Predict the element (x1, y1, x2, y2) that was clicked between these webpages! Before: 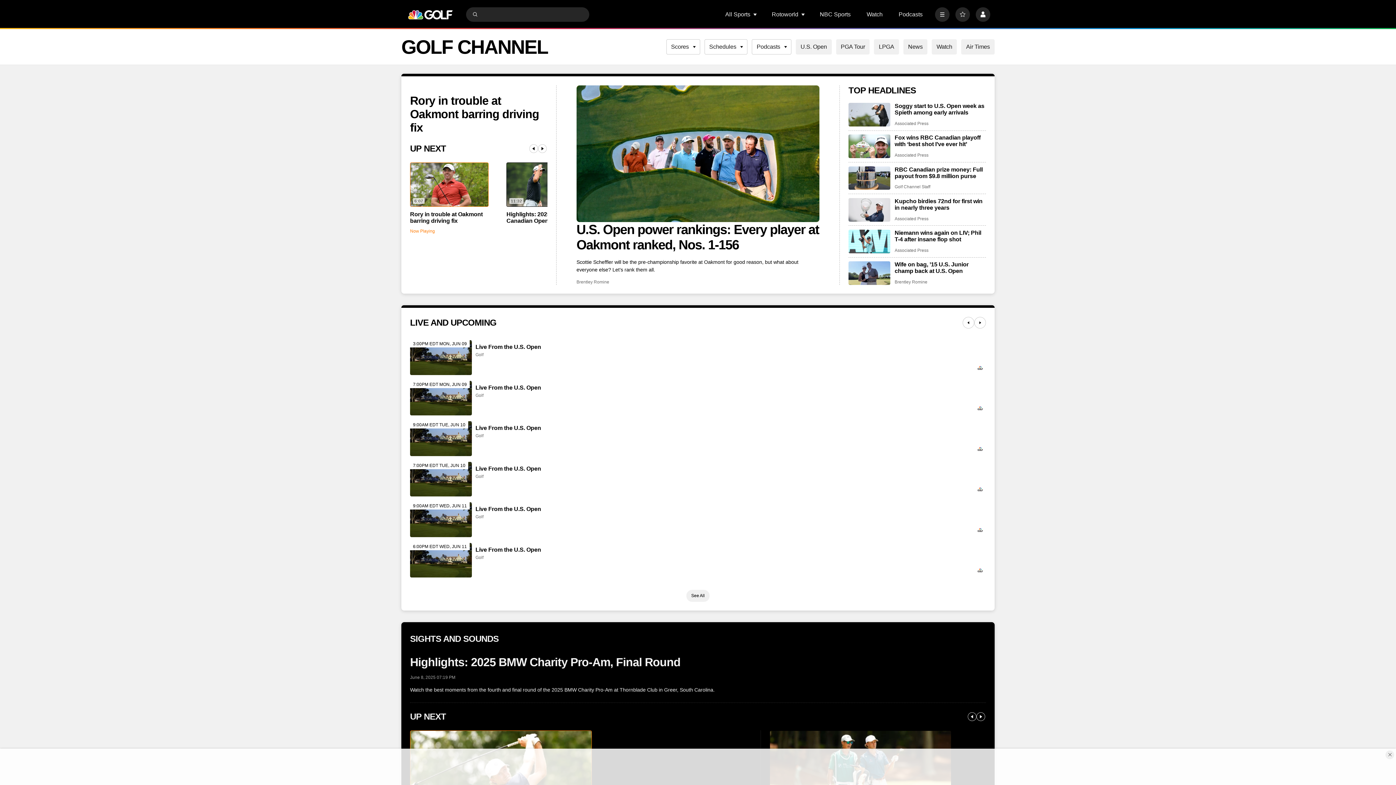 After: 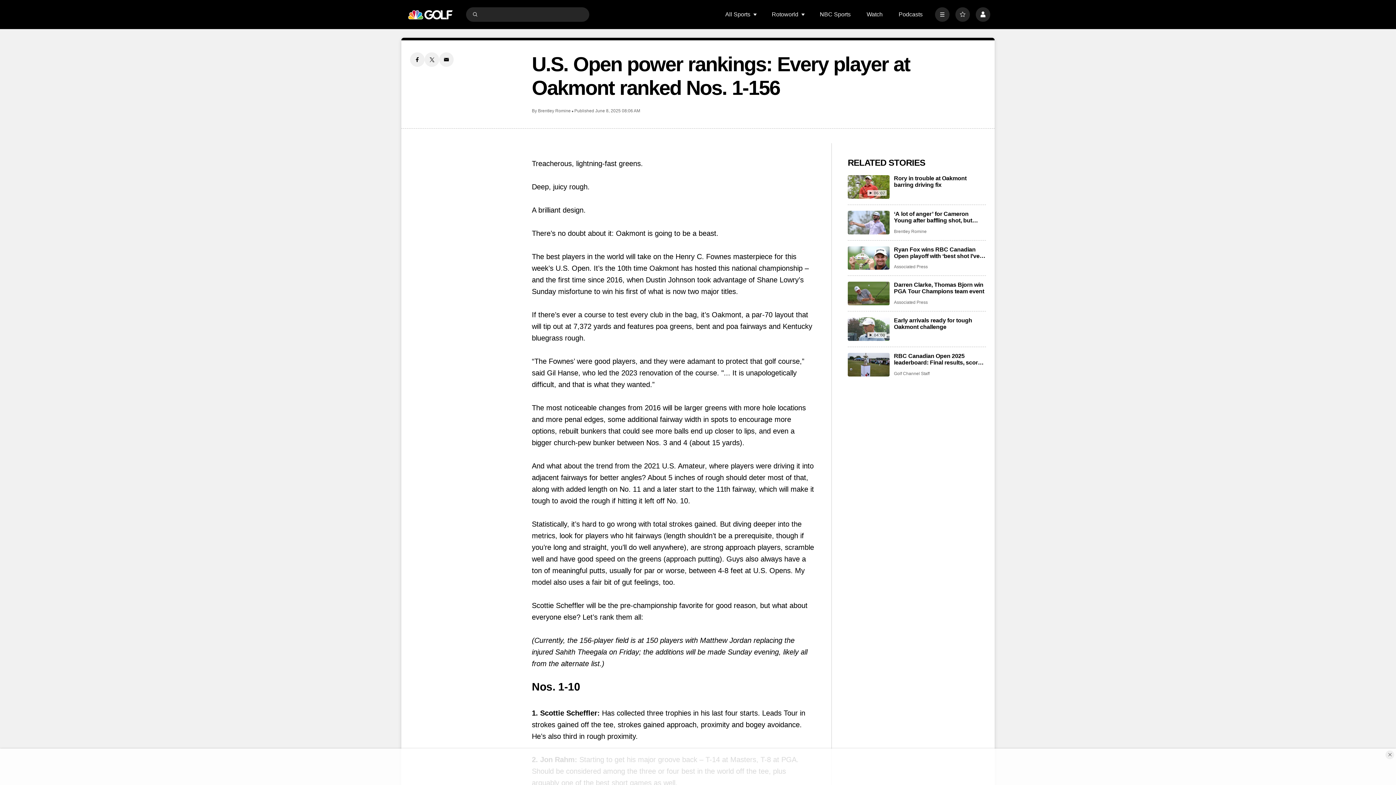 Action: bbox: (576, 85, 819, 222) label: U.S. Open power rankings: Every player at Oakmont ranked, Nos. 1-156